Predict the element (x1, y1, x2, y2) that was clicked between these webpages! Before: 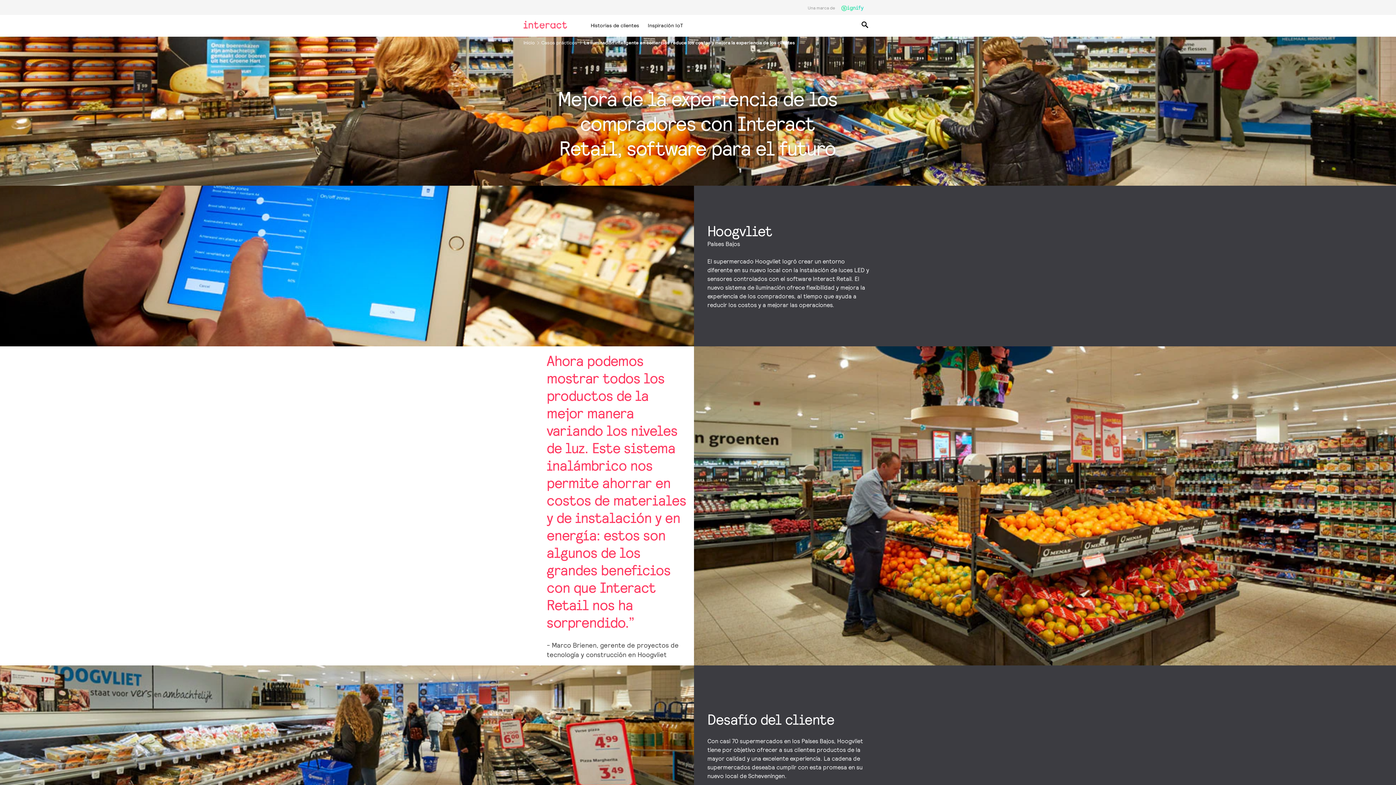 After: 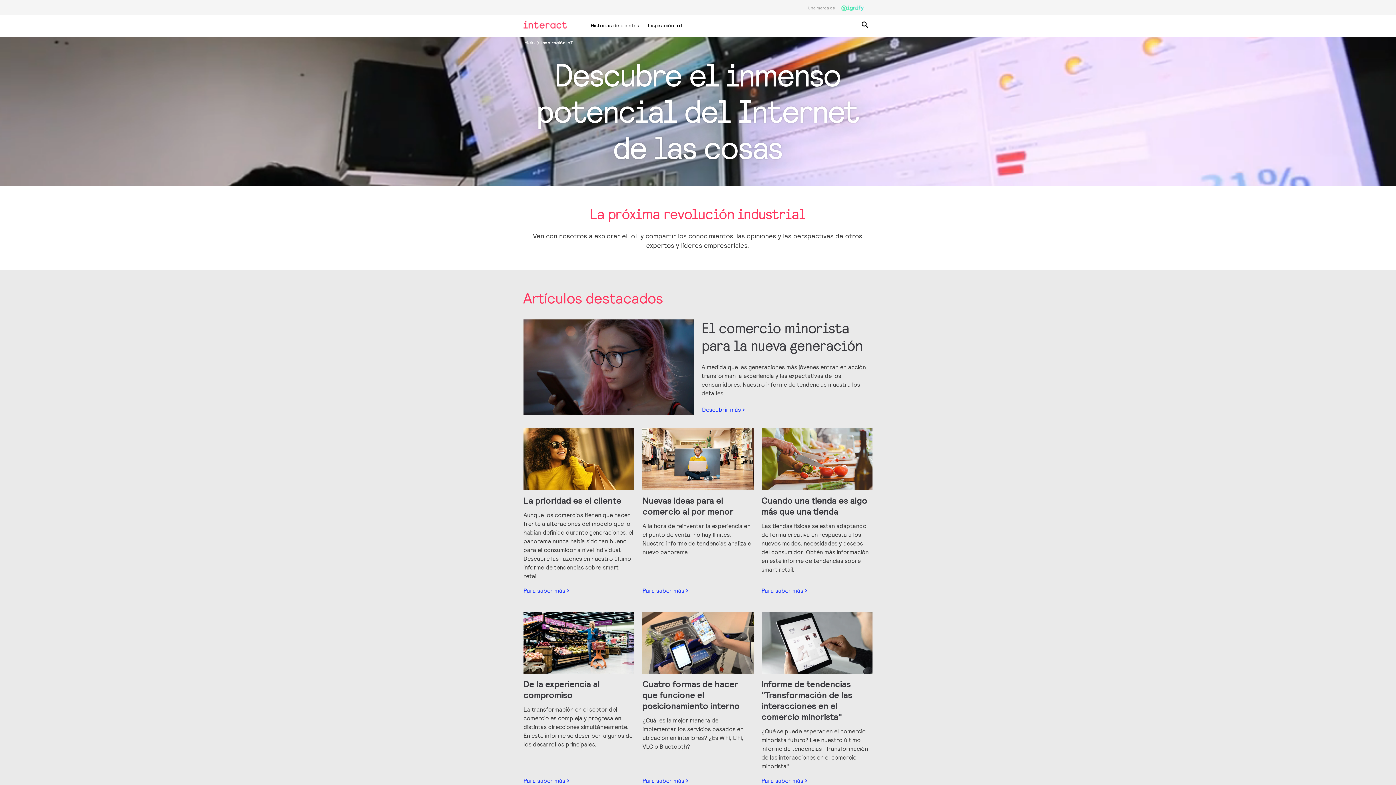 Action: label: Inspiración IoT bbox: (648, 22, 683, 28)